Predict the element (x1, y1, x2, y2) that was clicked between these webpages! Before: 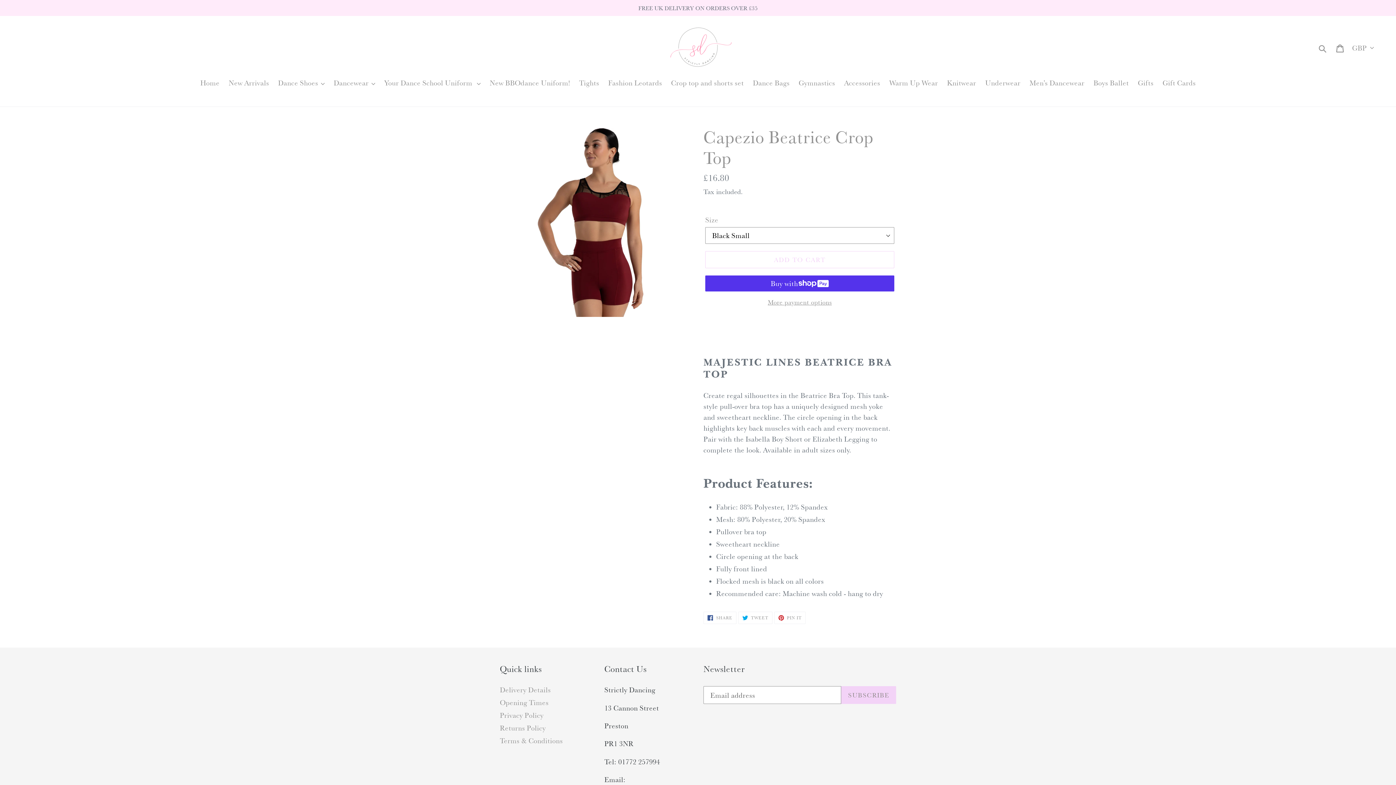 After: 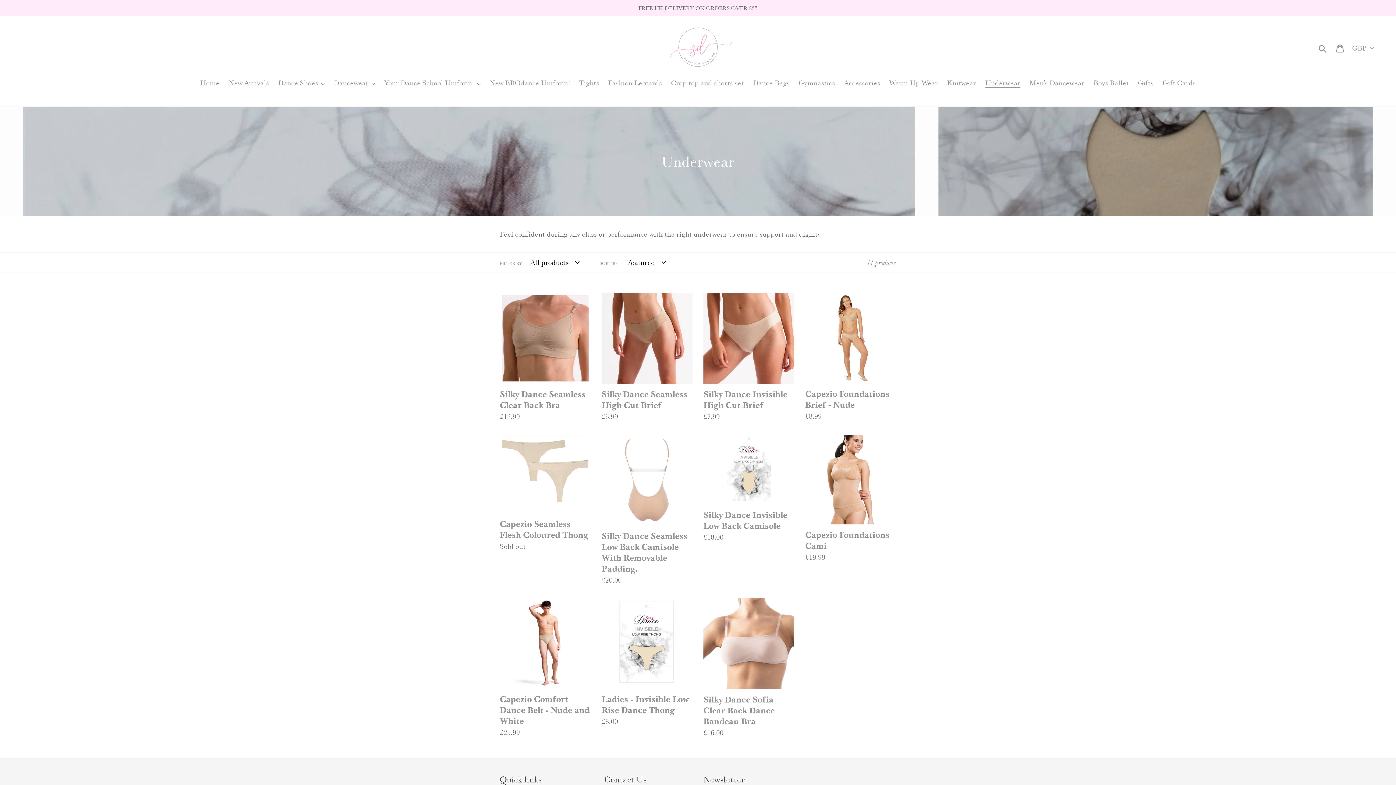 Action: label: Underwear bbox: (981, 77, 1024, 89)